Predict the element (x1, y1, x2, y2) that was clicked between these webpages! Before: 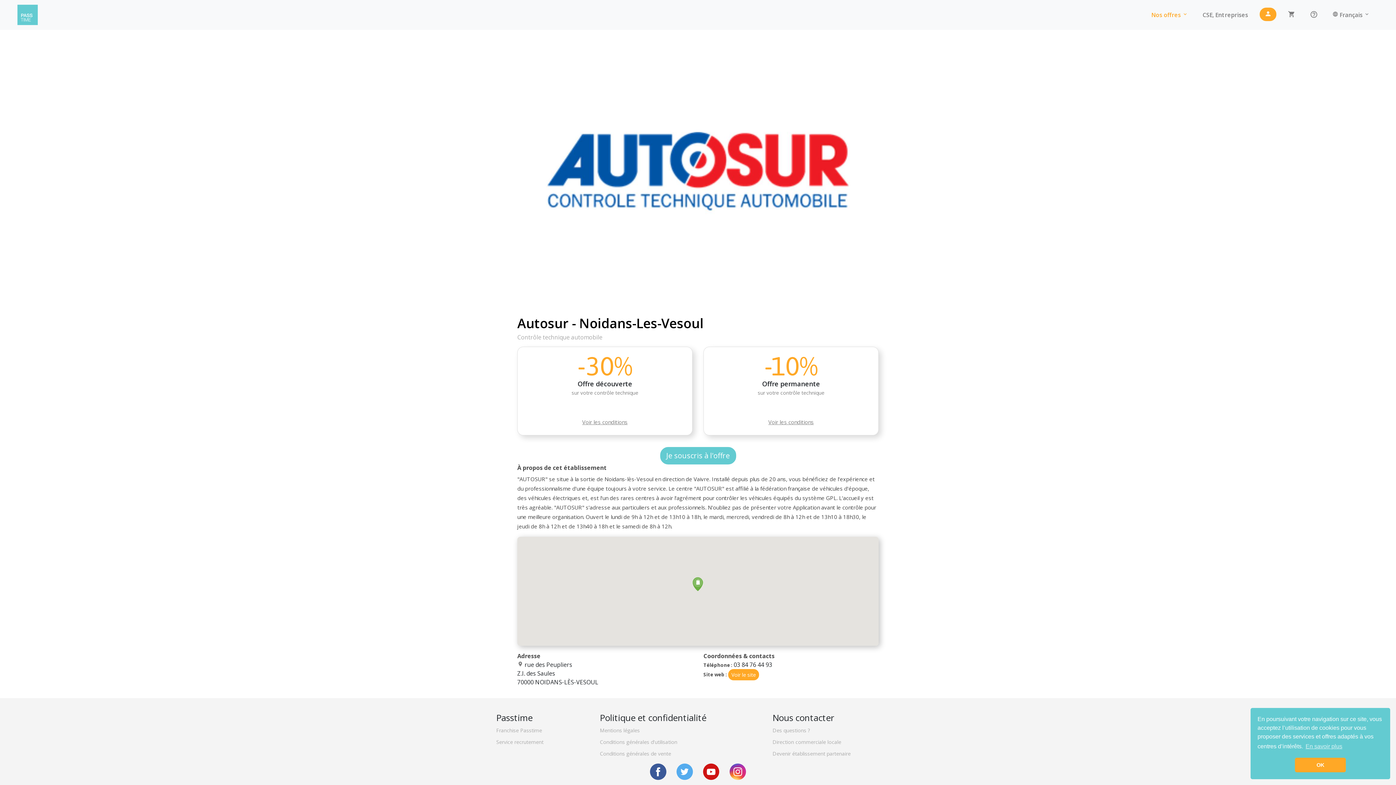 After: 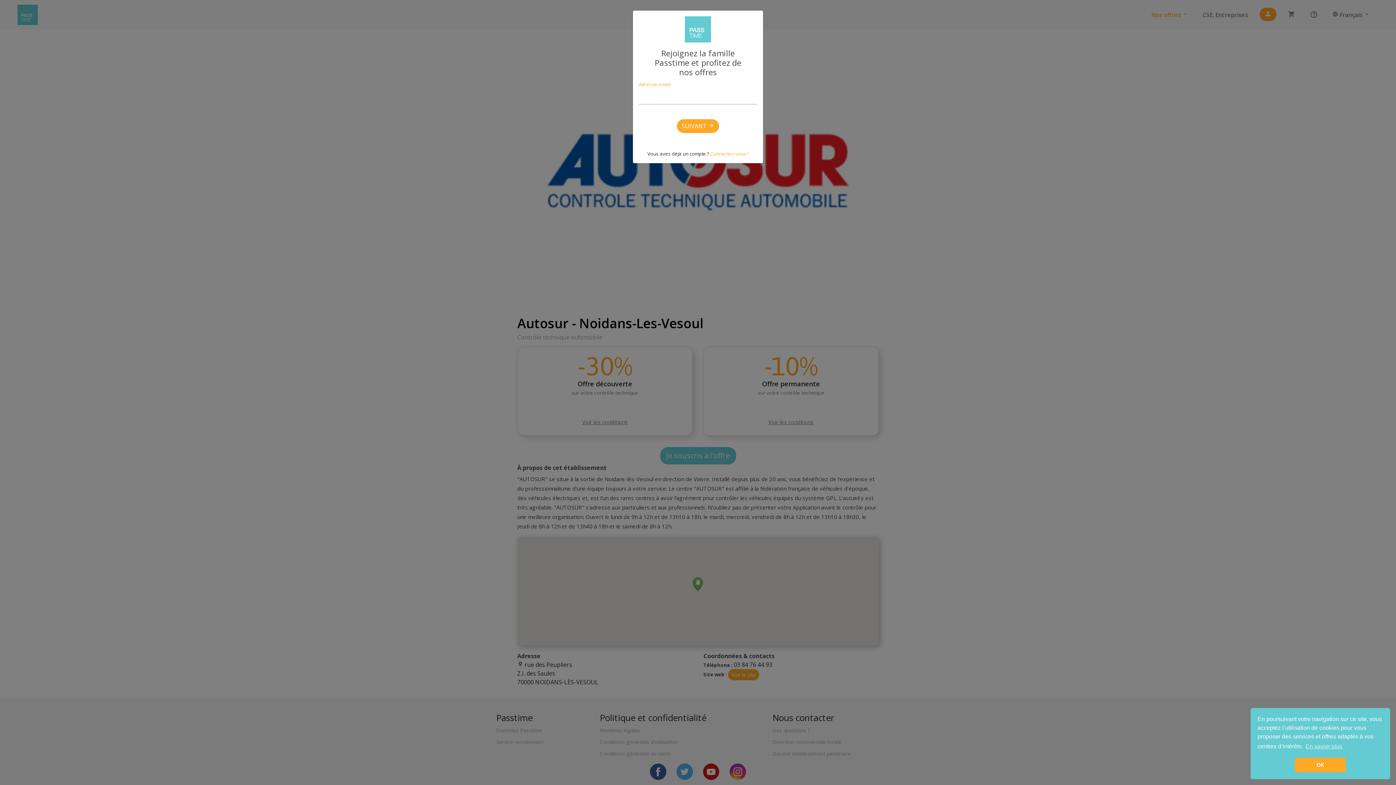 Action: bbox: (1260, 7, 1276, 21)